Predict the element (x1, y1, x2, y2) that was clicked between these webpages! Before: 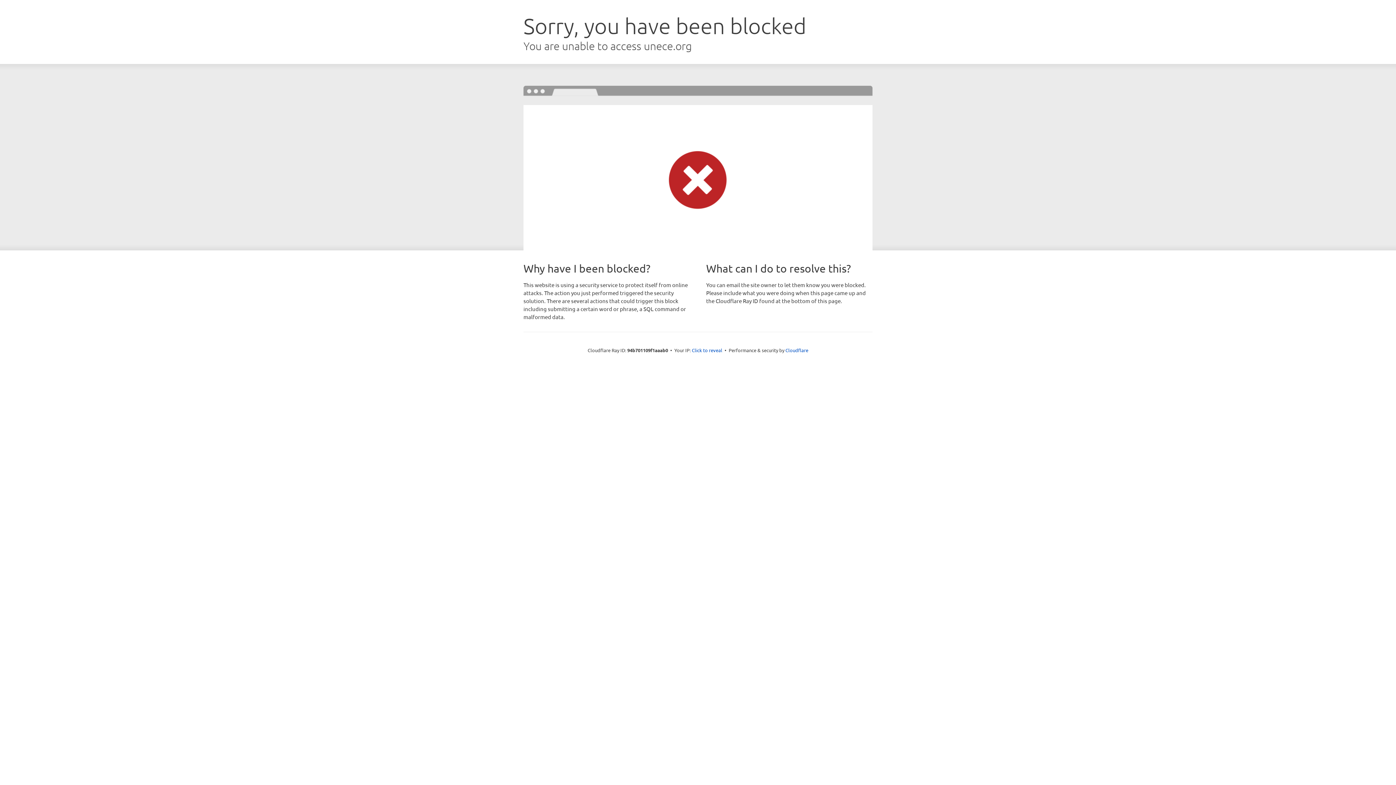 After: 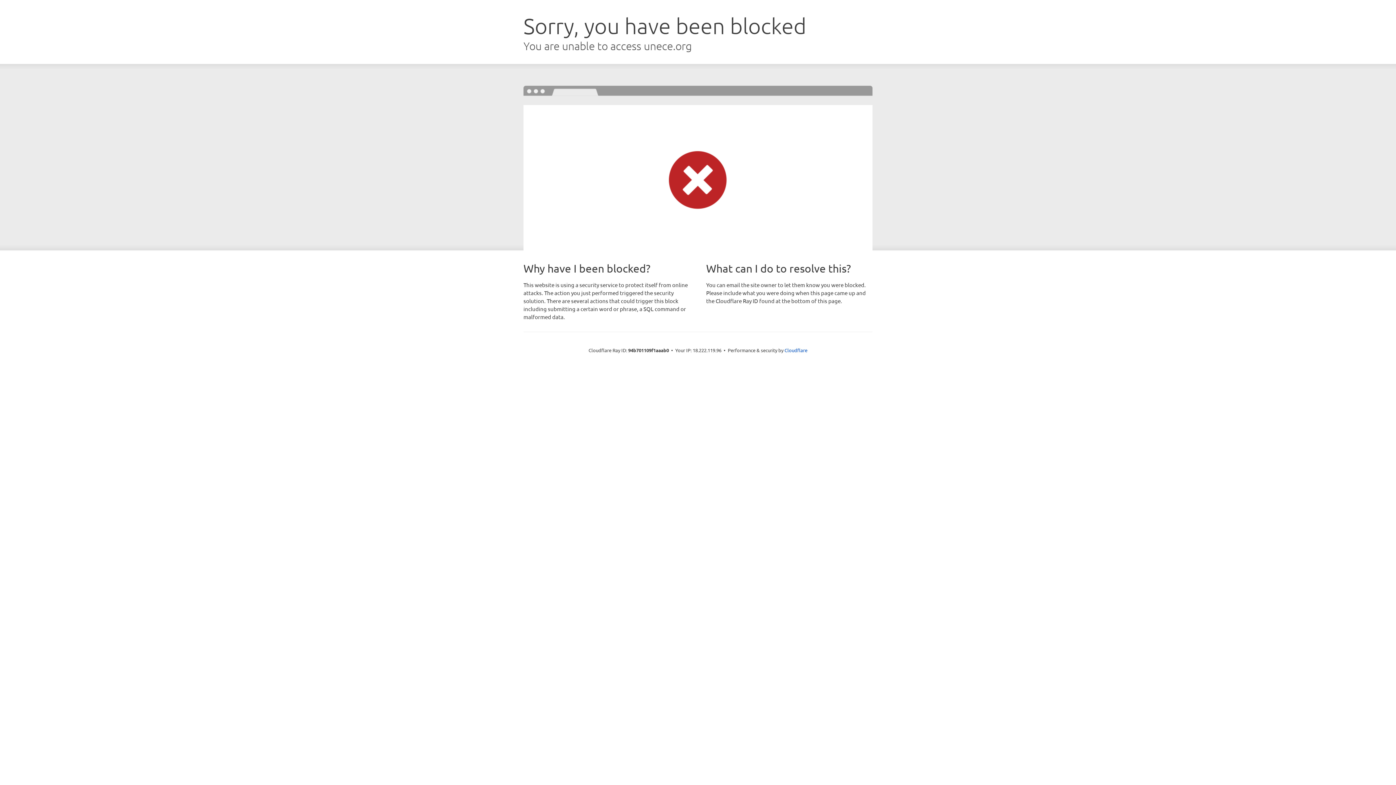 Action: label: Click to reveal bbox: (692, 346, 722, 353)